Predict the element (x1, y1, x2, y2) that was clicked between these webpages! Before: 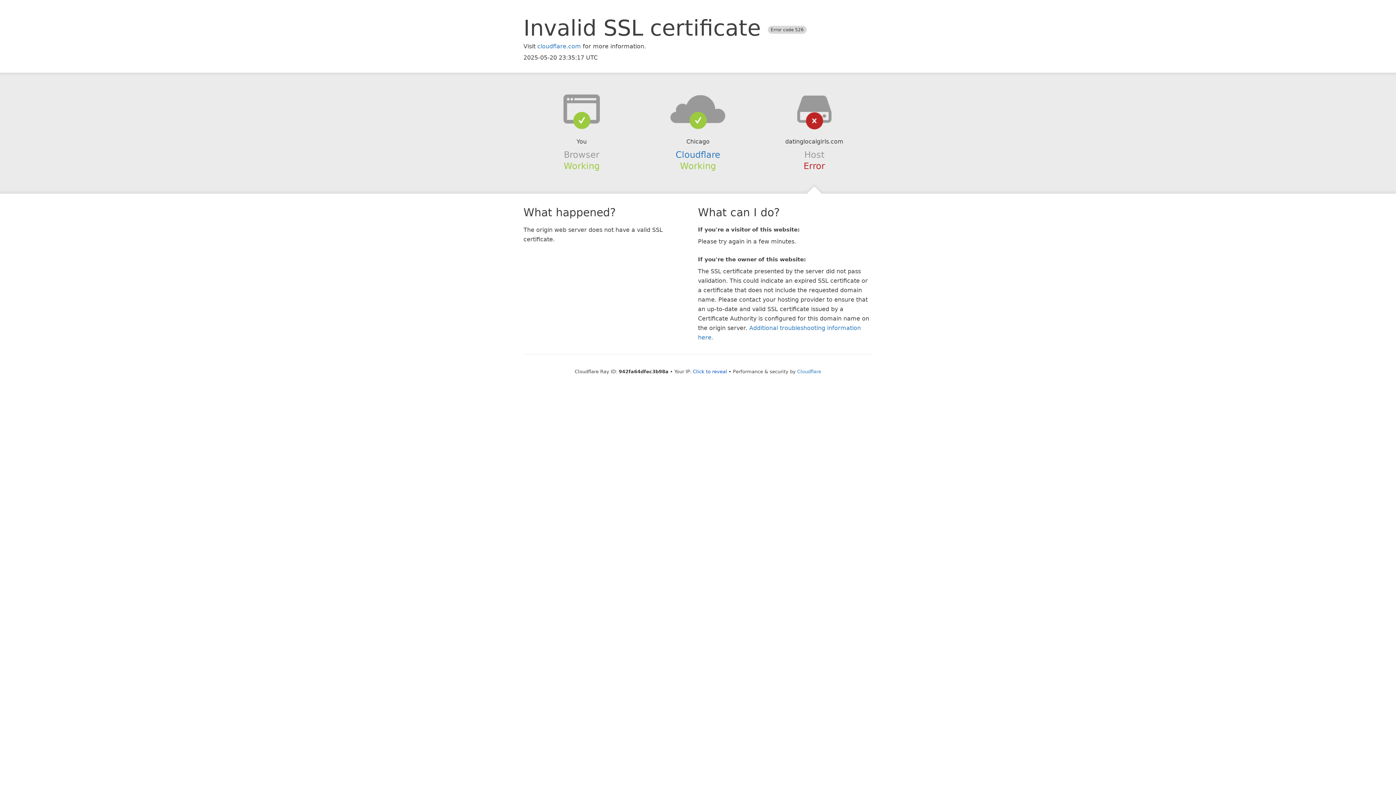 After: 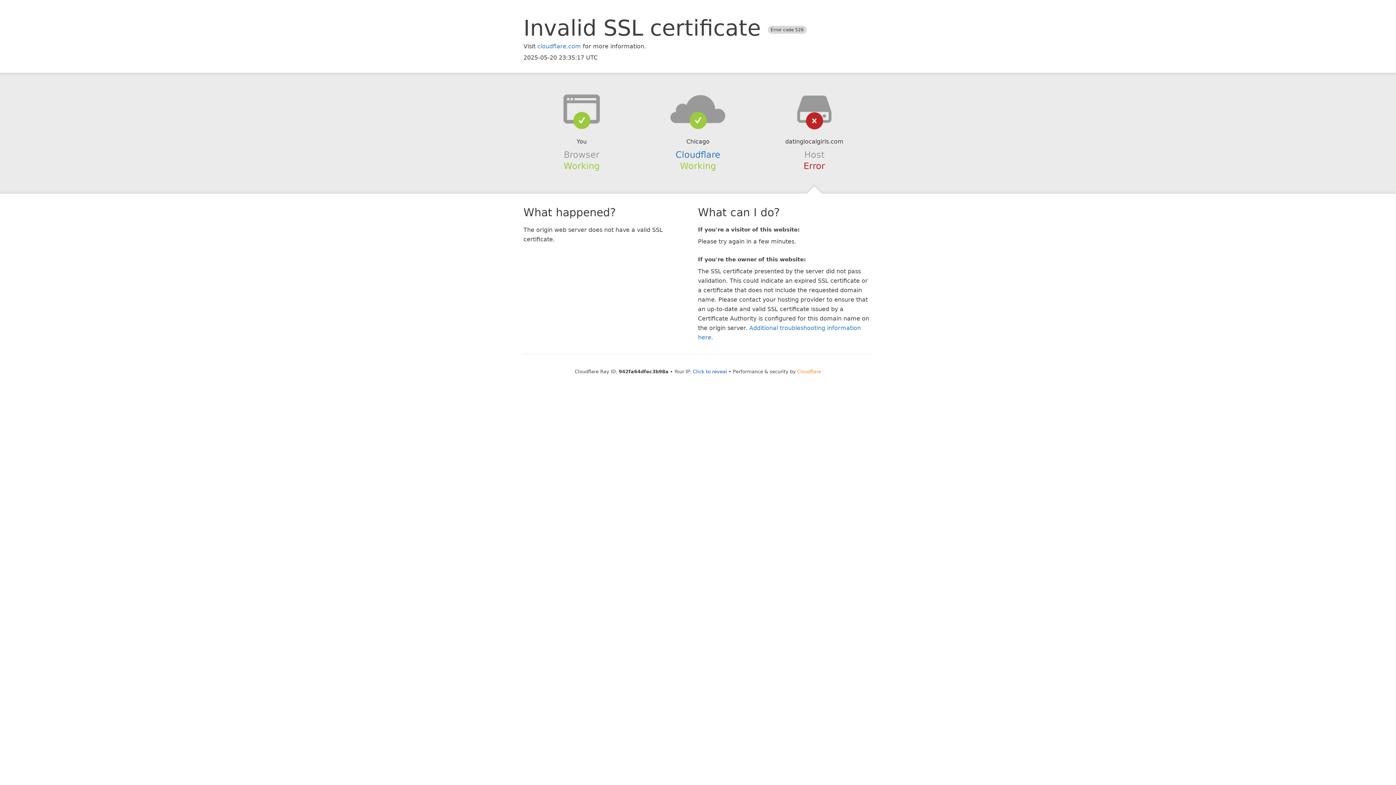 Action: bbox: (797, 368, 821, 374) label: Cloudflare